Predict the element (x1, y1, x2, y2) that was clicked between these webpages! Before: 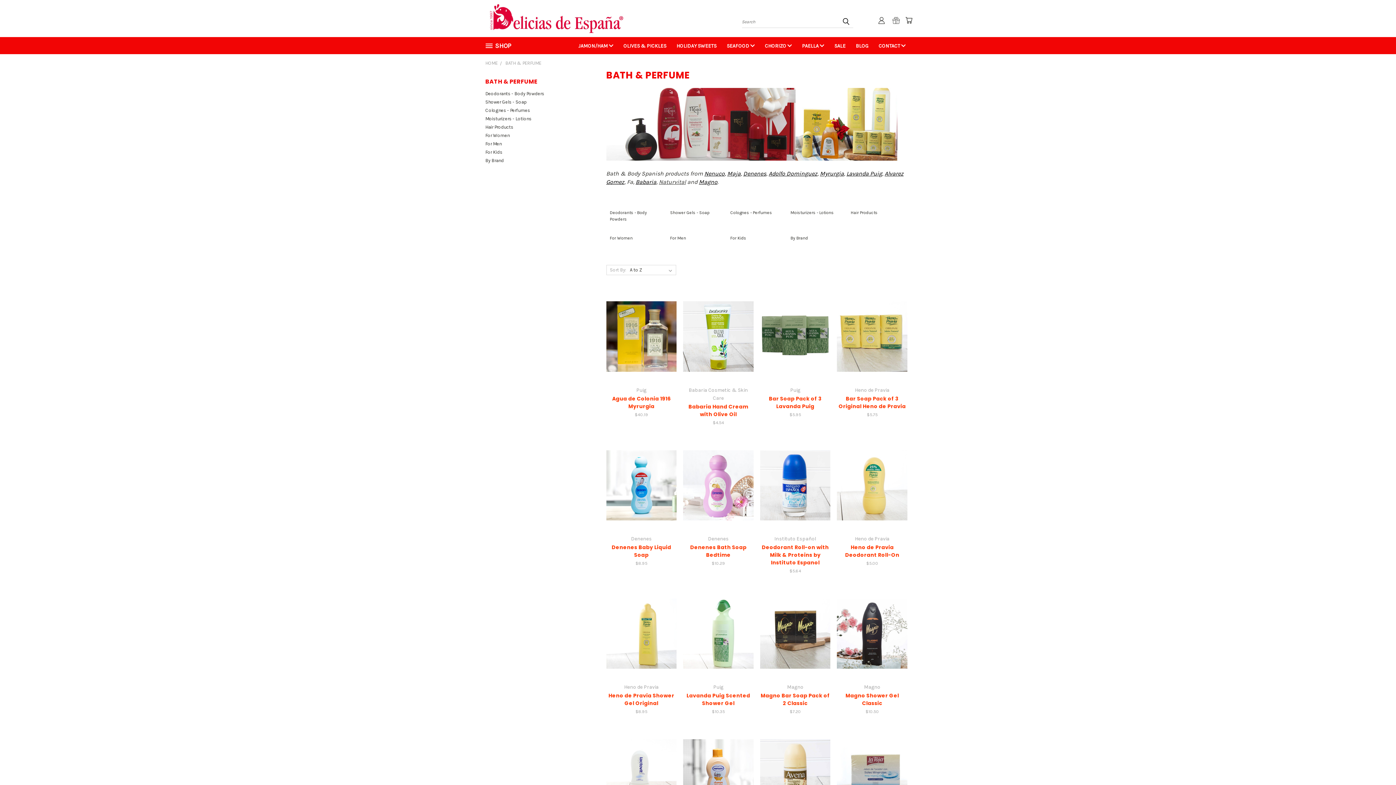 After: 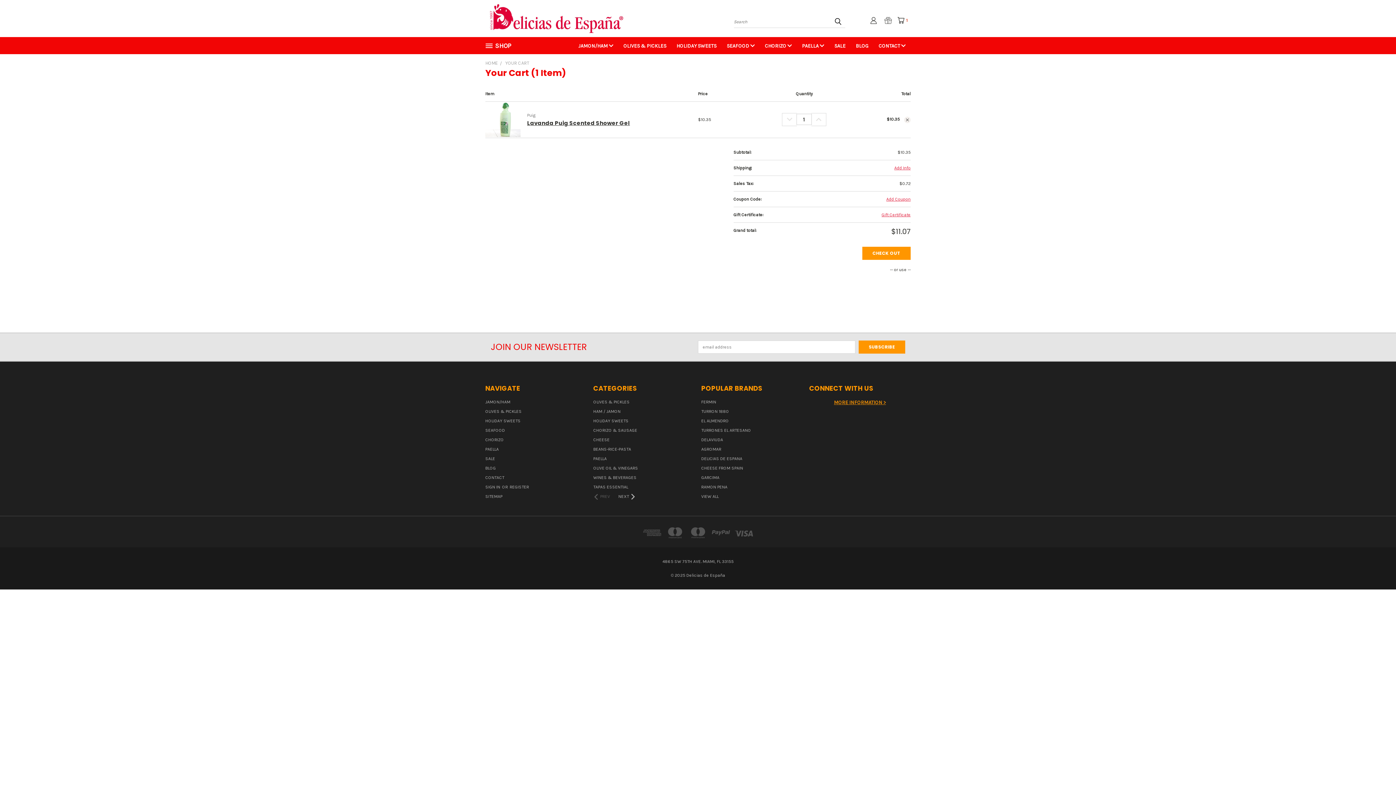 Action: label: Add To Cart bbox: (698, 640, 738, 650)